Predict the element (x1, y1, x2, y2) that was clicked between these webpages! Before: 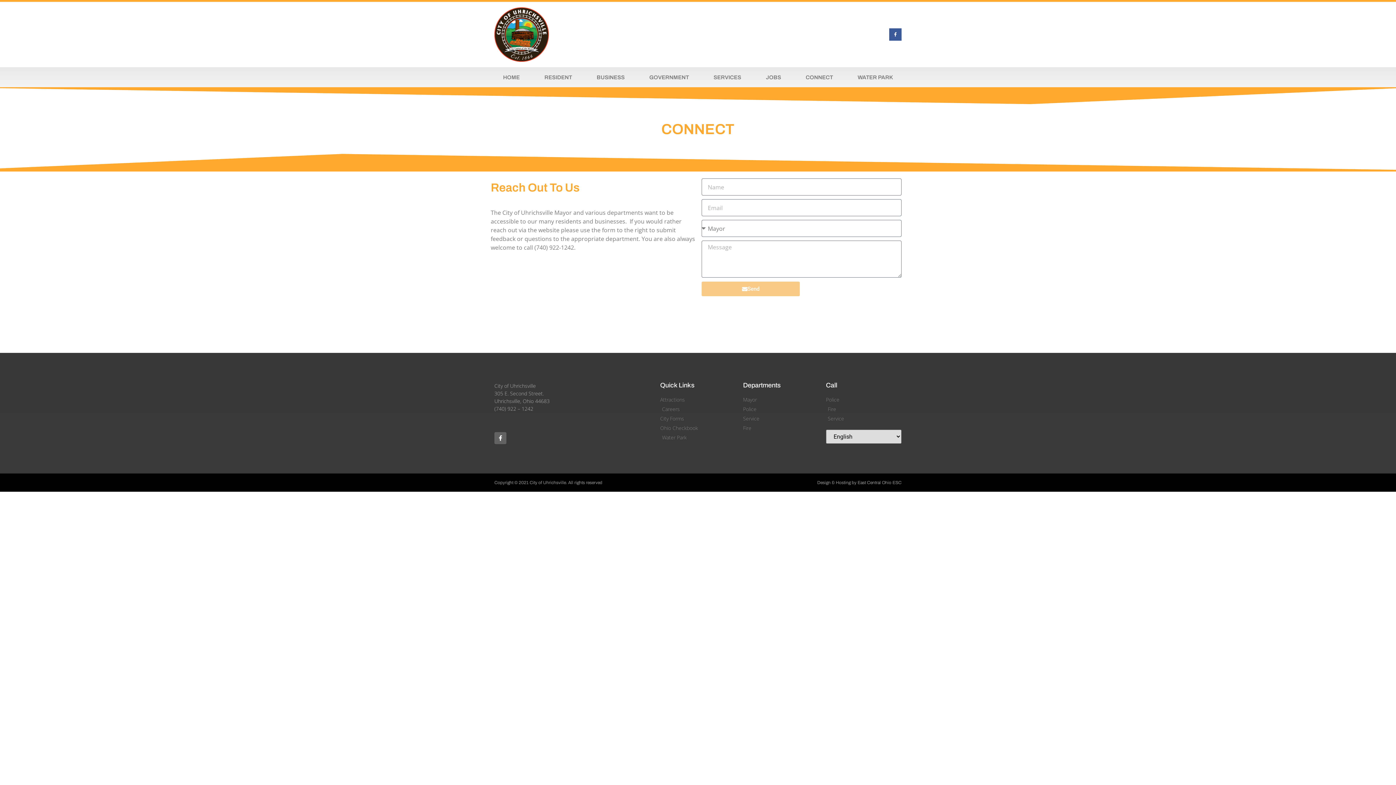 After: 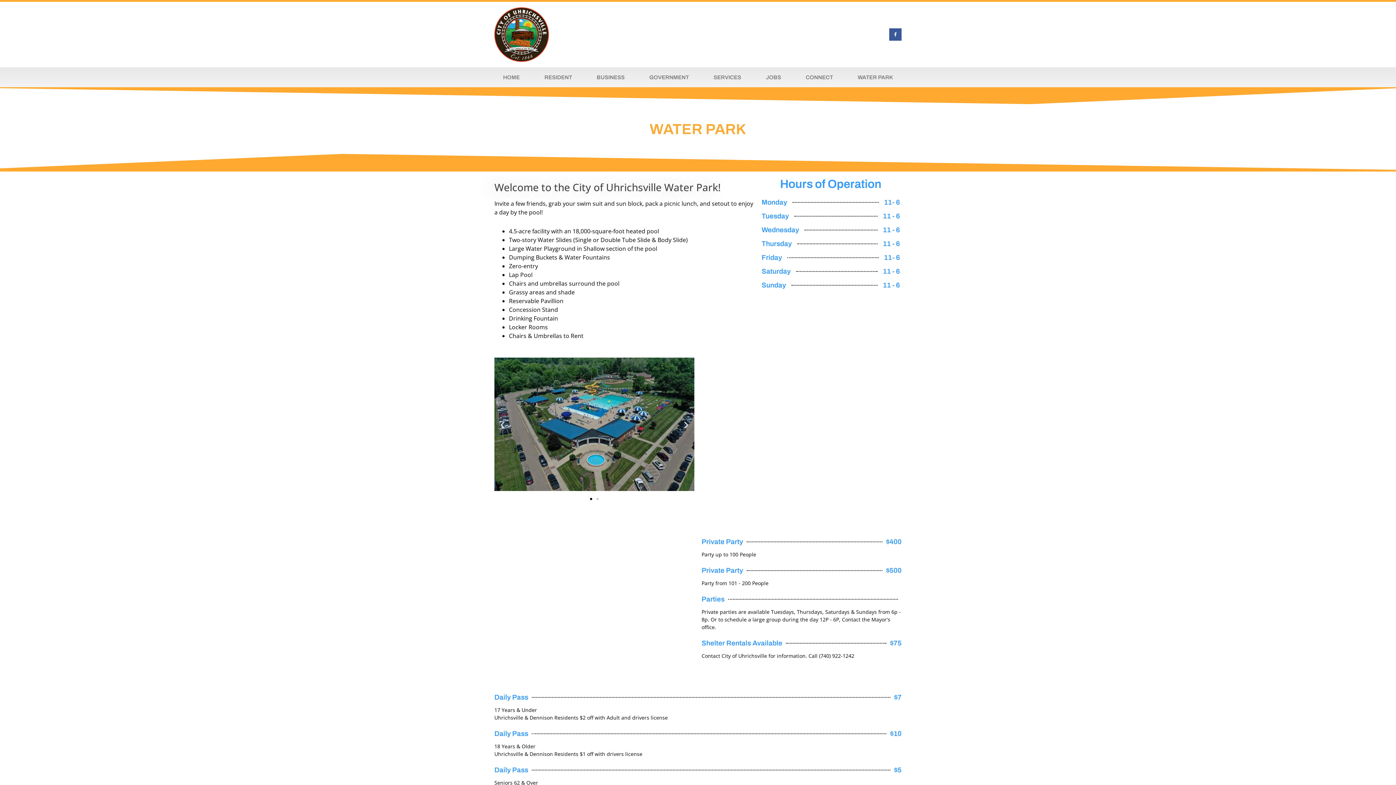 Action: label: WATER PARK bbox: (845, 67, 905, 87)